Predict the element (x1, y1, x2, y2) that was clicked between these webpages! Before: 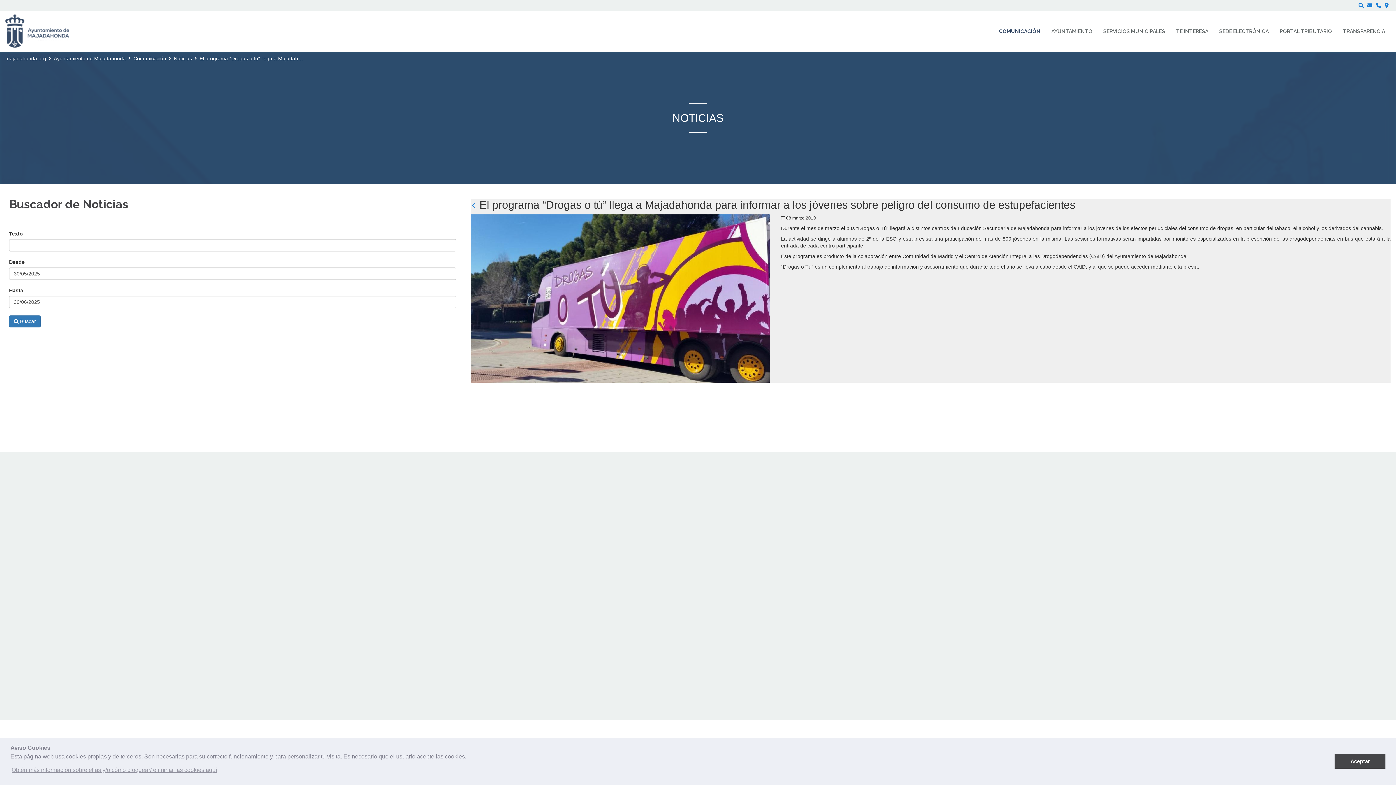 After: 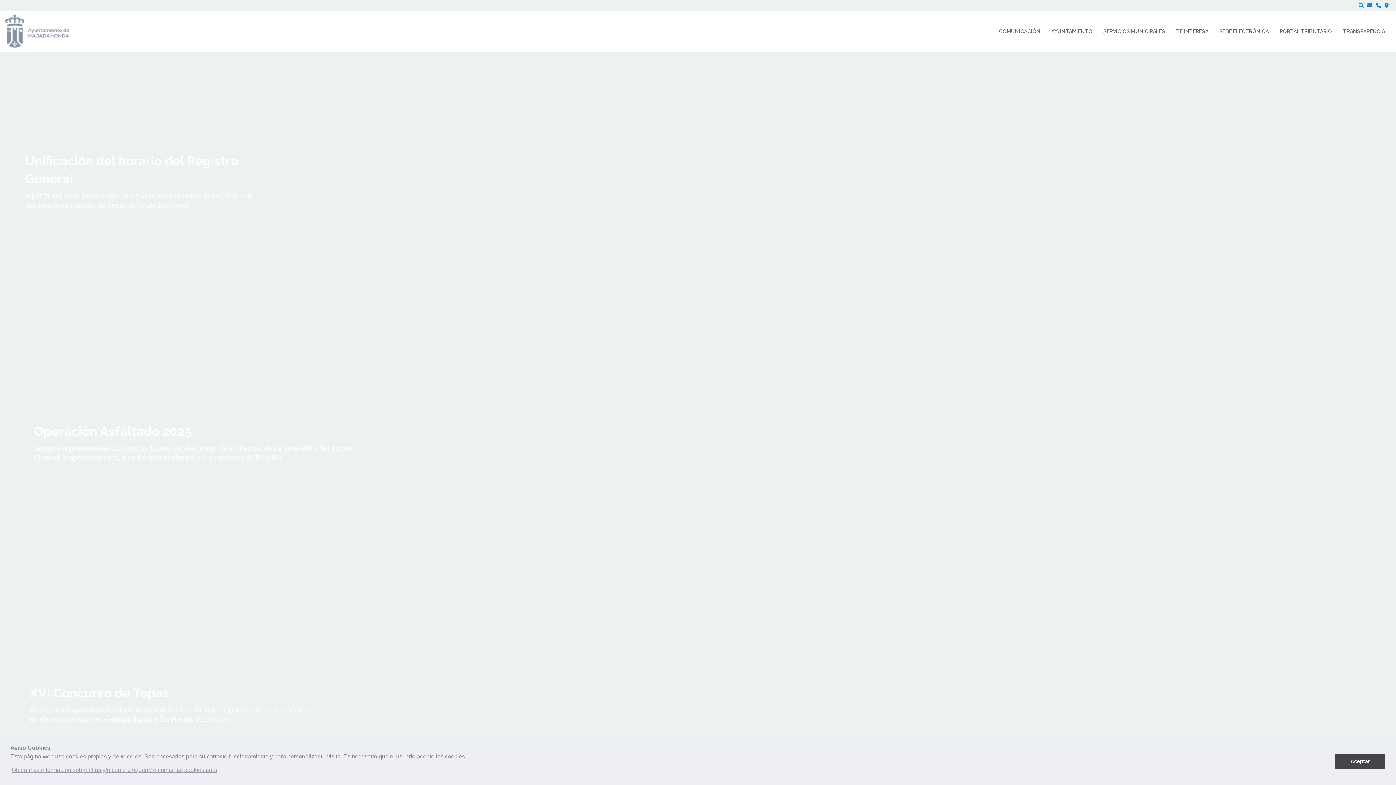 Action: bbox: (5, 11, 78, 51)